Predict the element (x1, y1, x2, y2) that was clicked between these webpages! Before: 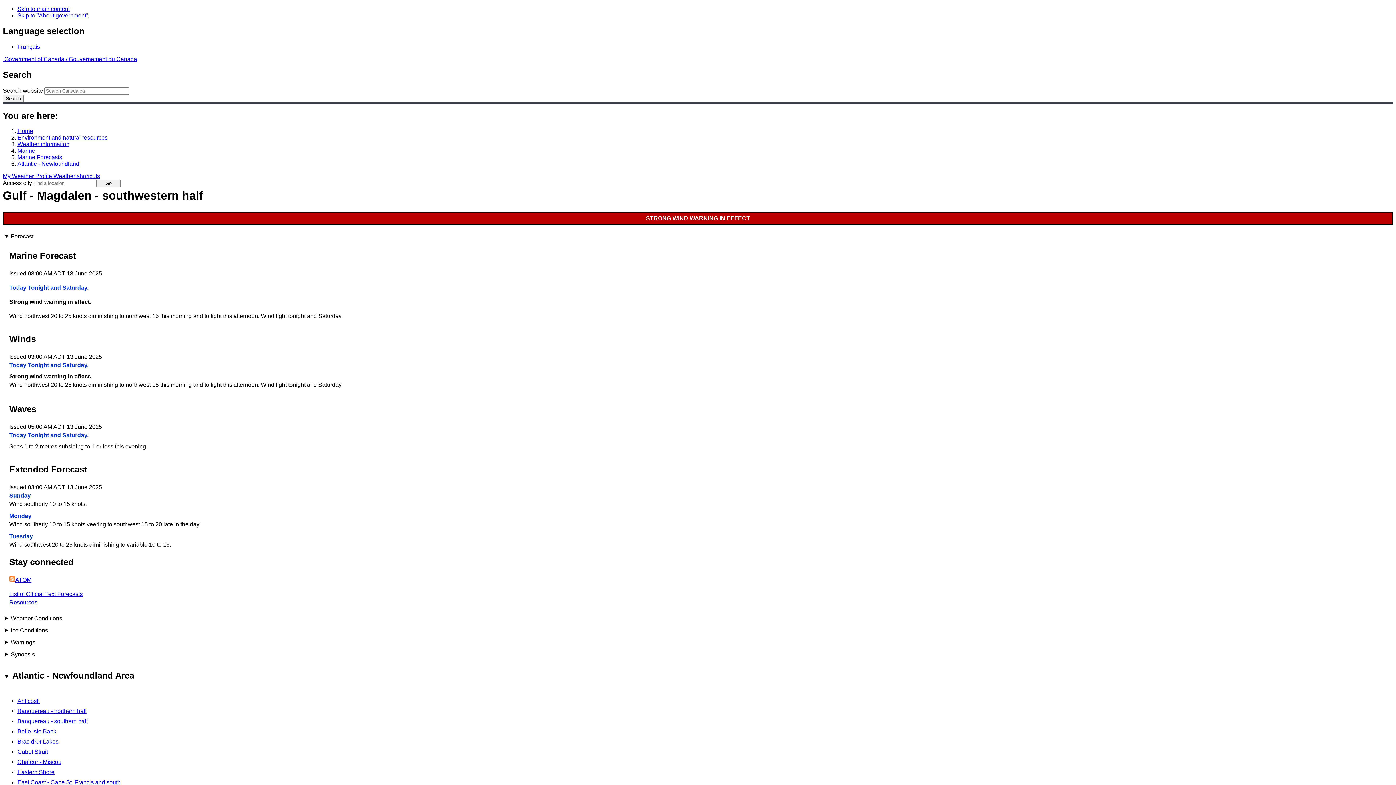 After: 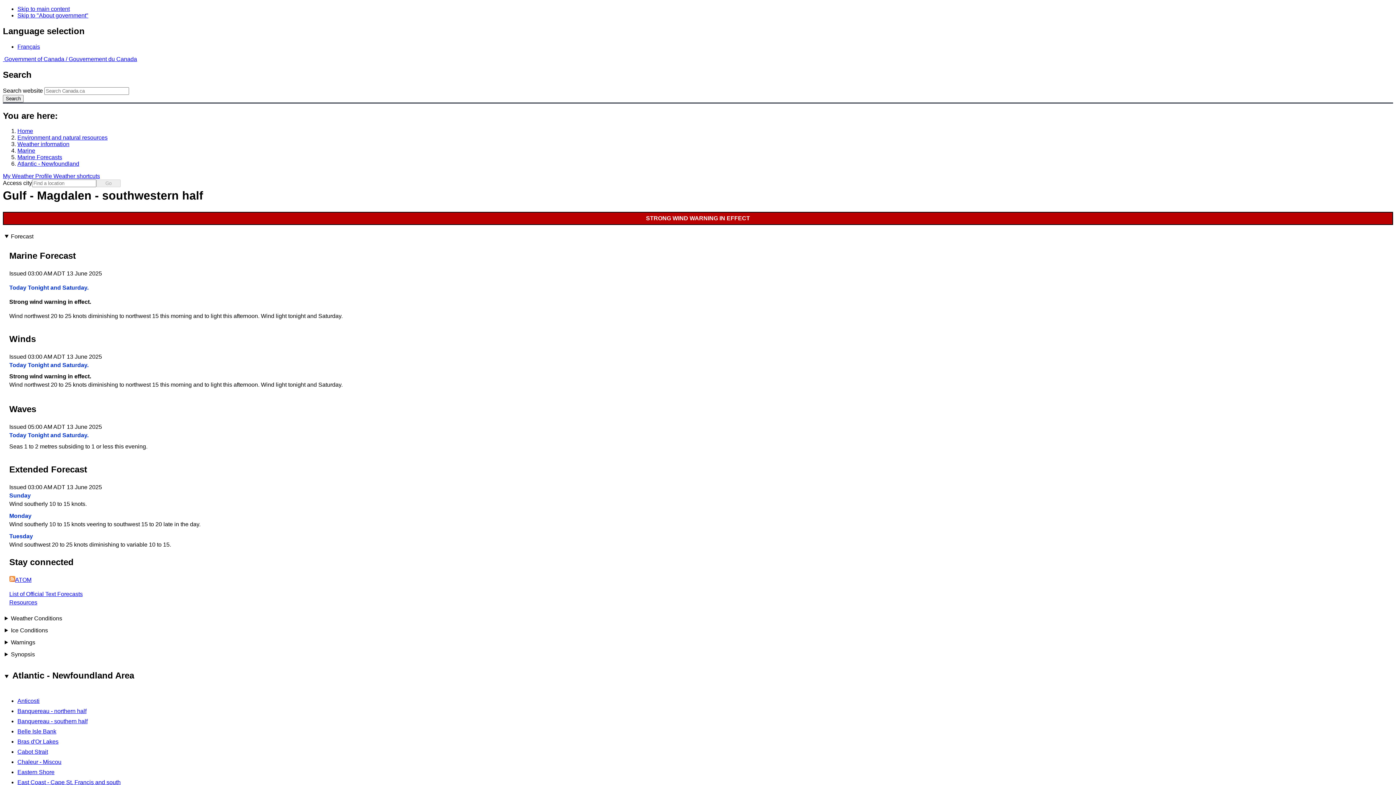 Action: bbox: (96, 179, 120, 187) label: Go